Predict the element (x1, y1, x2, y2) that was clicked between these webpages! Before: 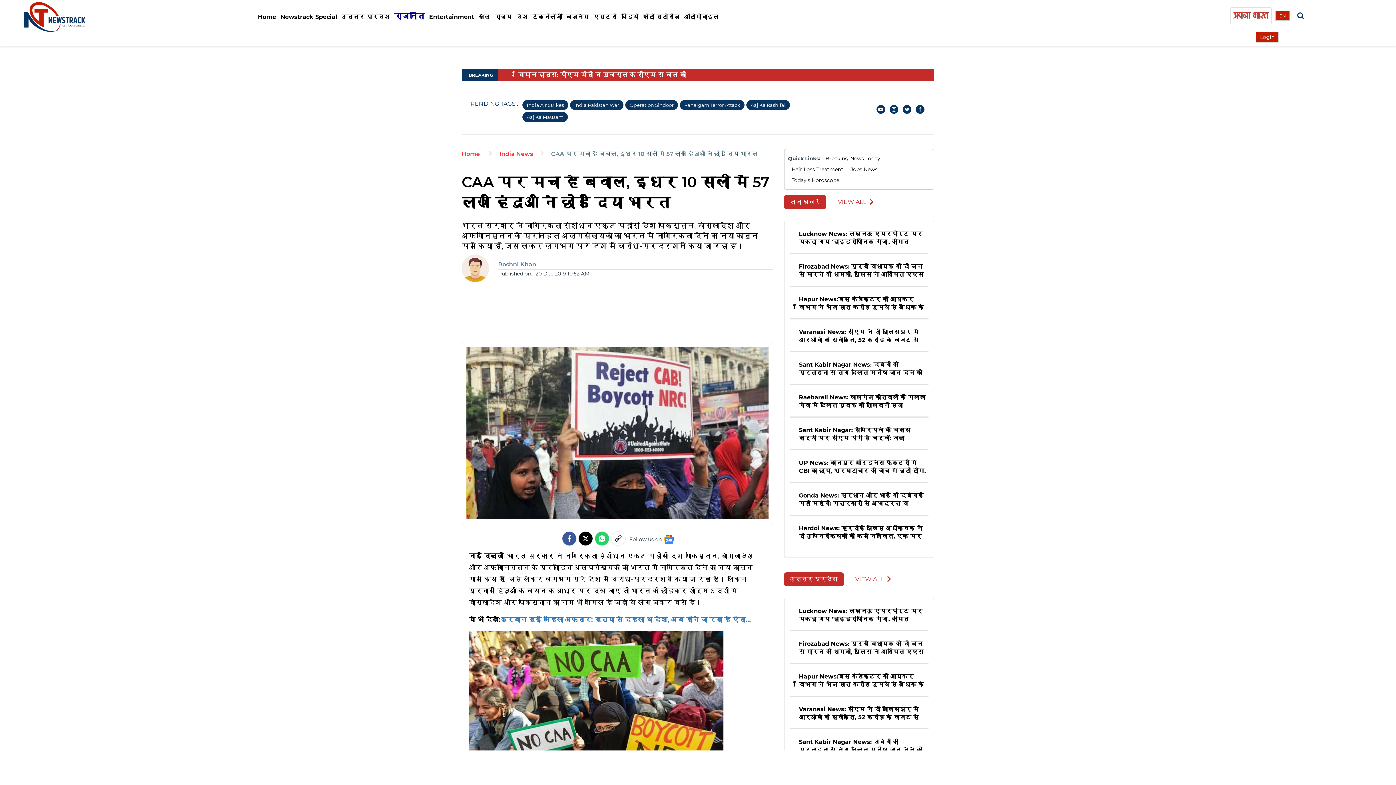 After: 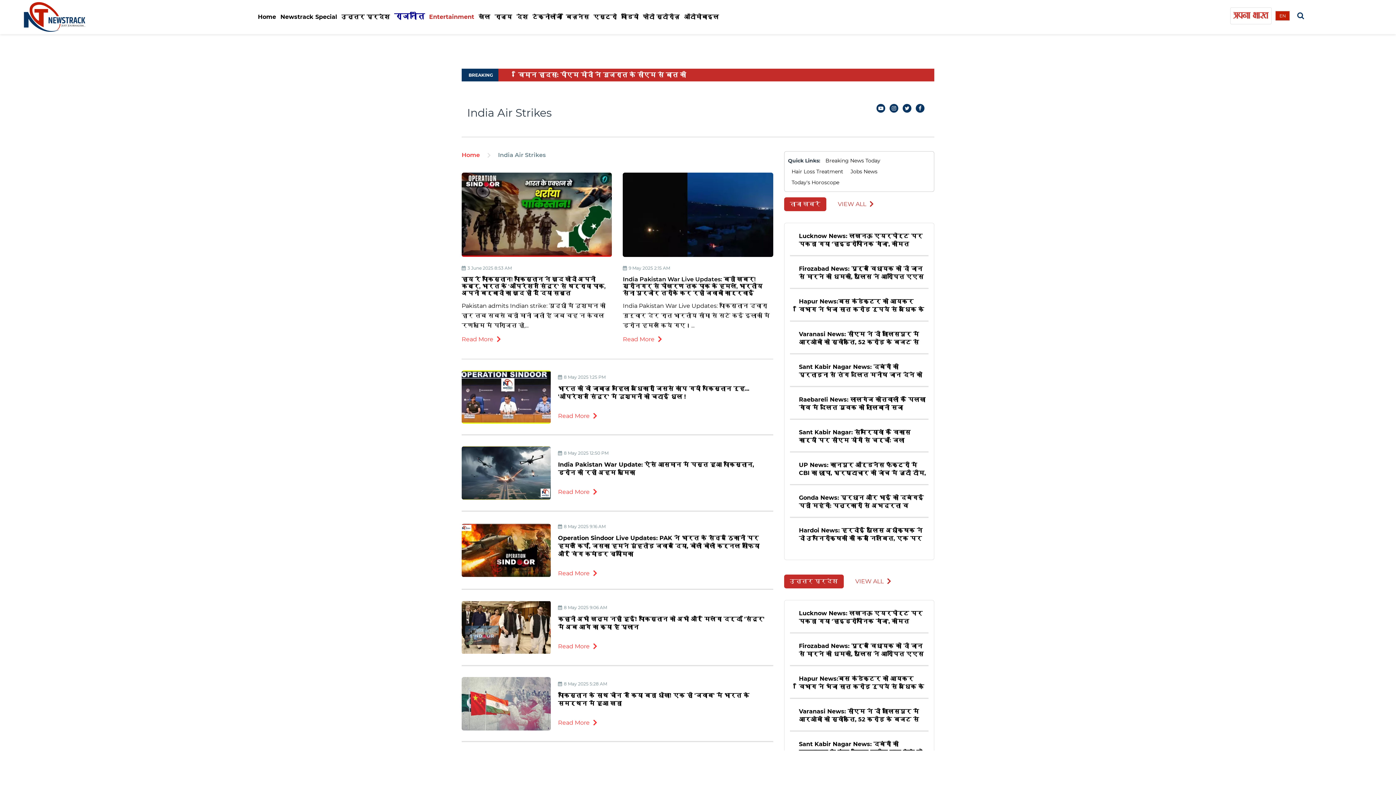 Action: label: India Air Strikes bbox: (522, 100, 568, 110)